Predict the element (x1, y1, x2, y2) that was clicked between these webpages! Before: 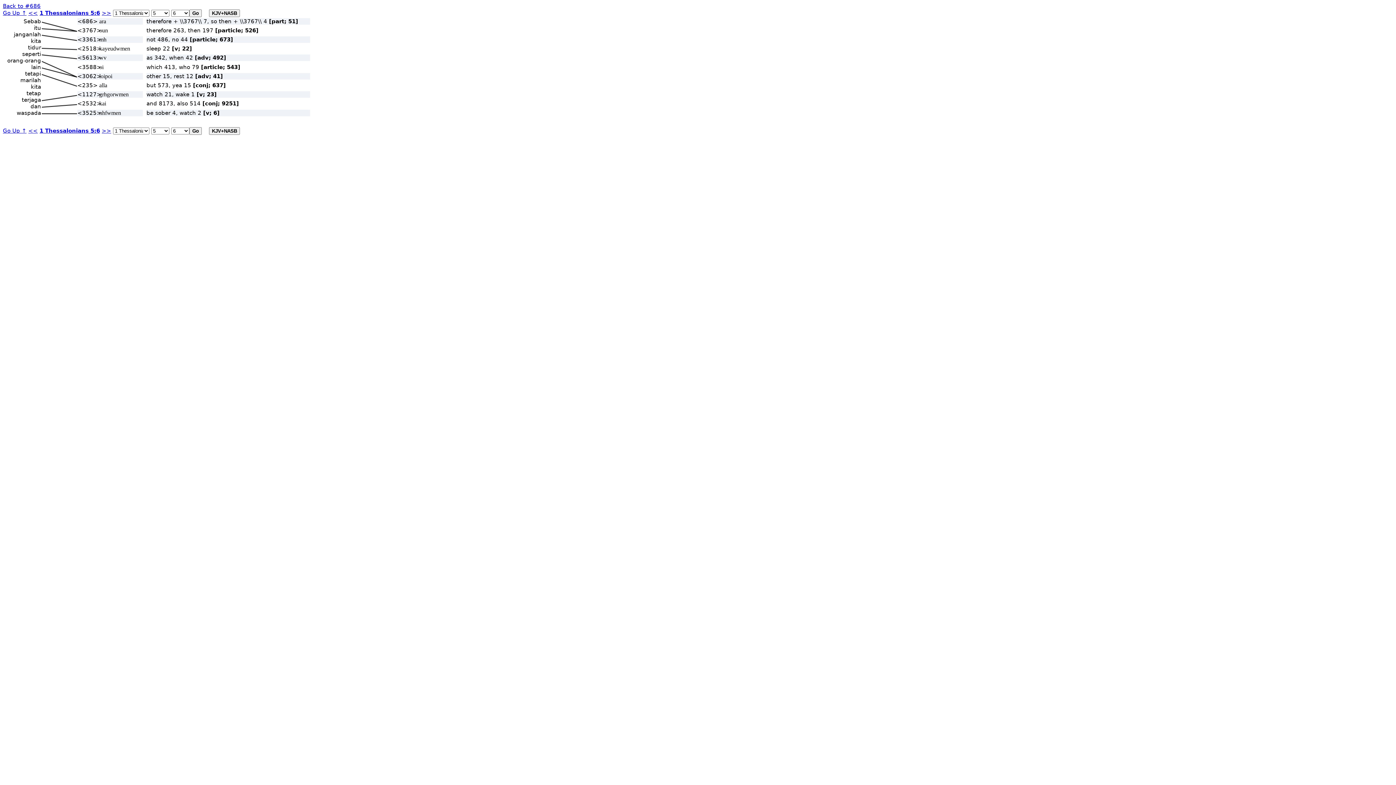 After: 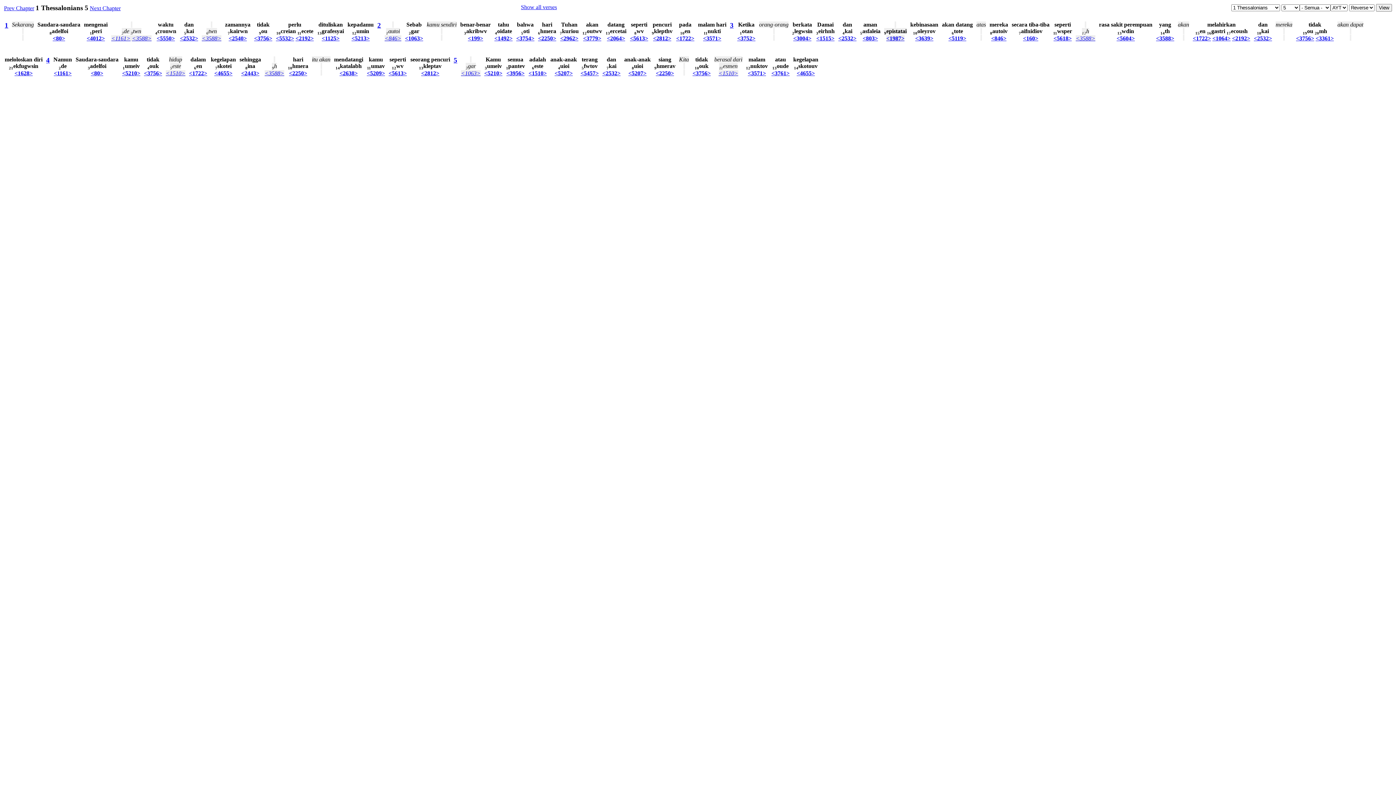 Action: bbox: (2, 127, 26, 134) label: Go Up ↑